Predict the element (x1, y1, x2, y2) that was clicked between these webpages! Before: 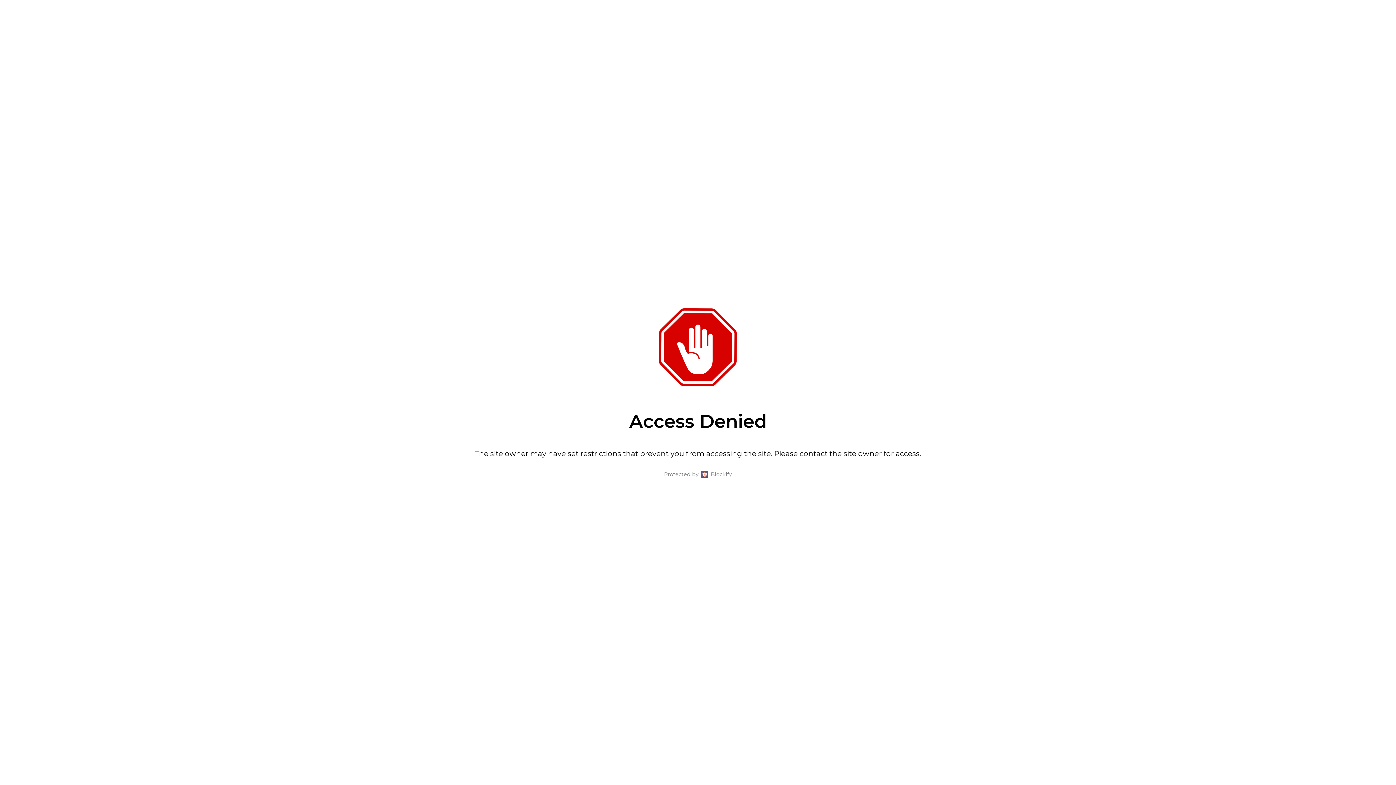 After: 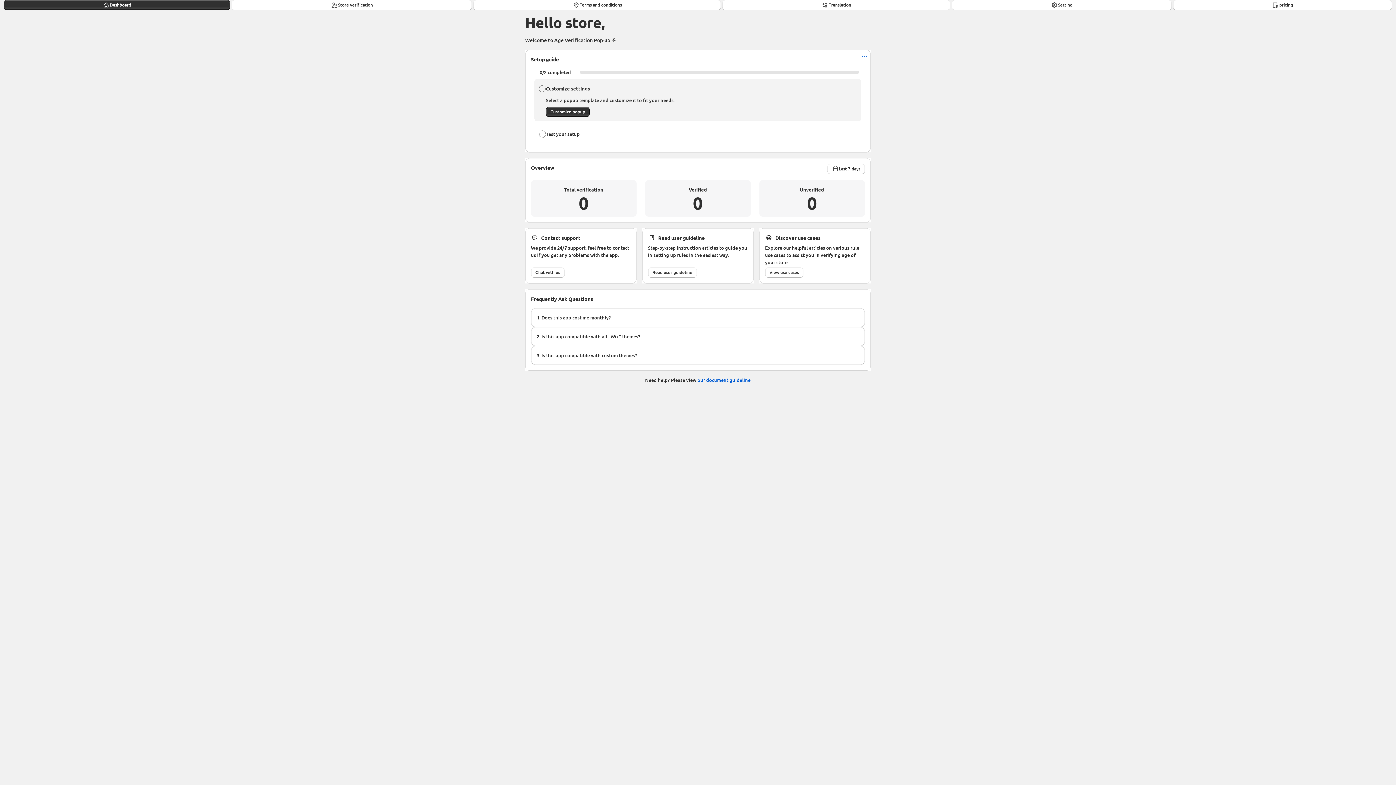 Action: bbox: (711, 470, 732, 479) label: Blockify